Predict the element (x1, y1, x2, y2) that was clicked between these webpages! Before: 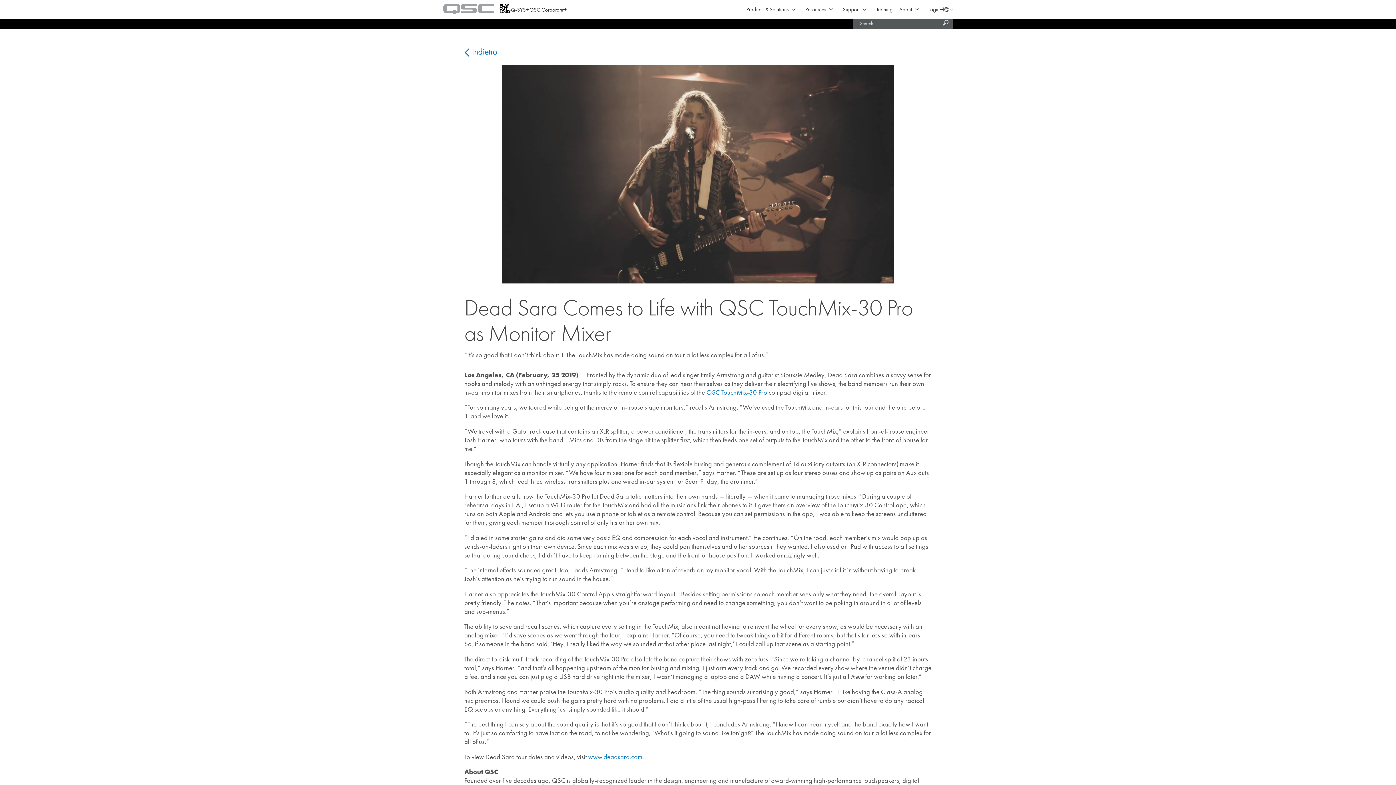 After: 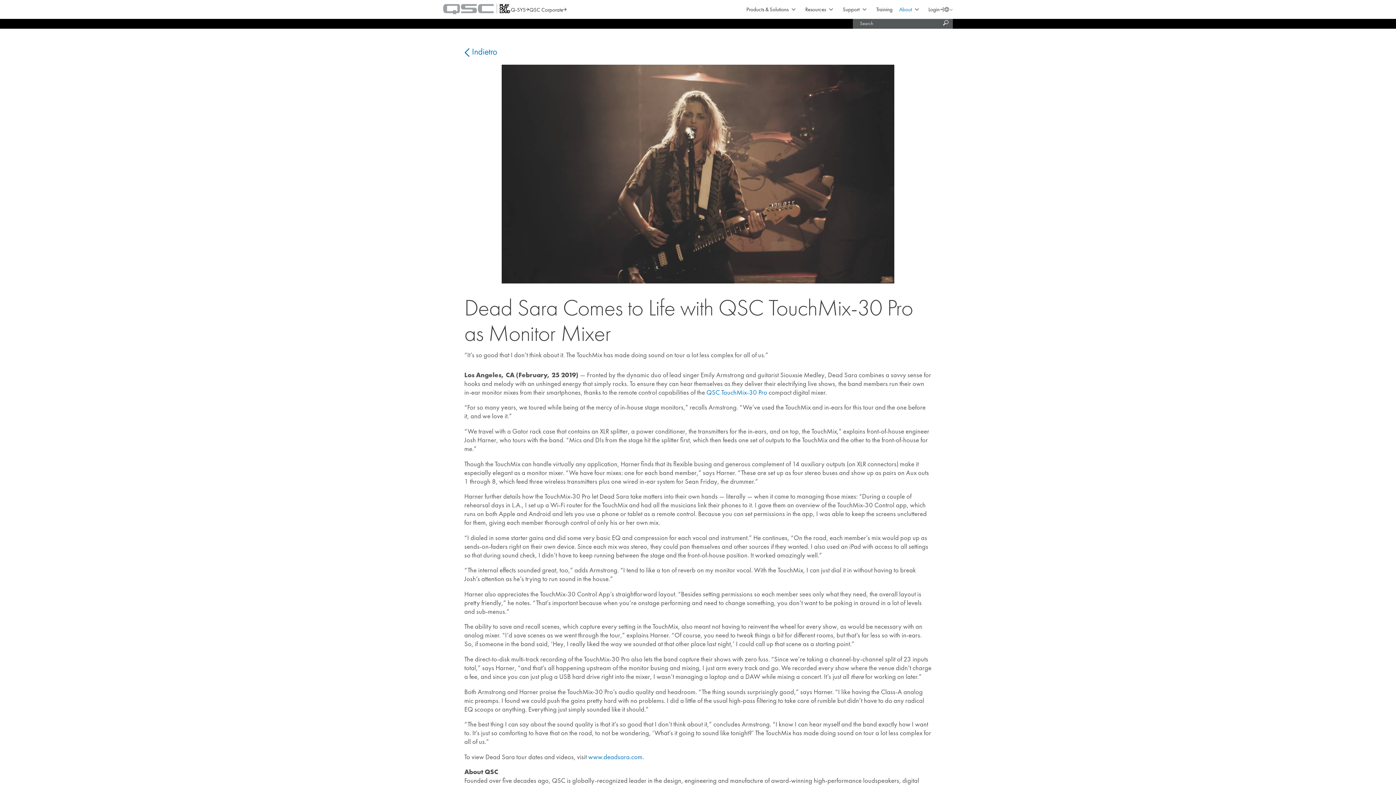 Action: bbox: (899, 6, 912, 12) label: About